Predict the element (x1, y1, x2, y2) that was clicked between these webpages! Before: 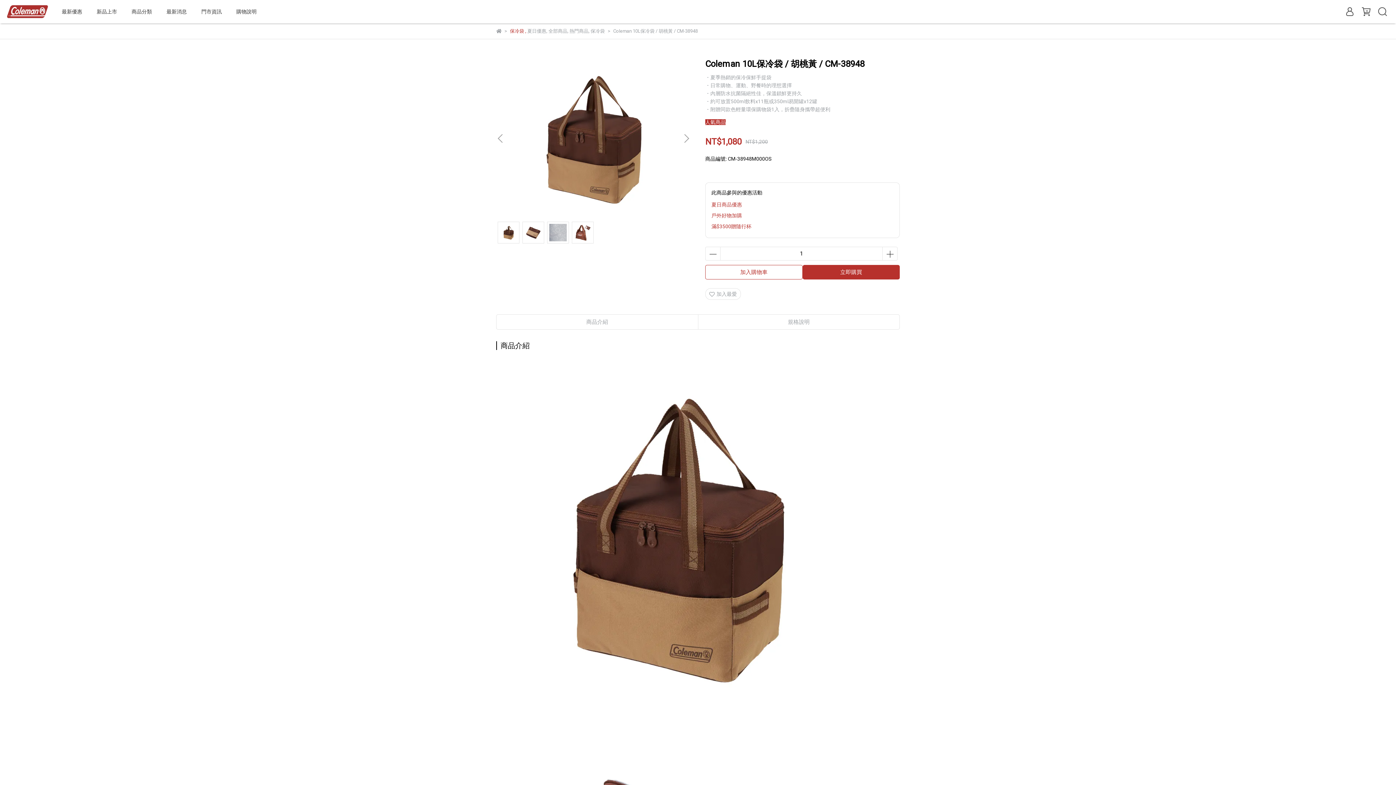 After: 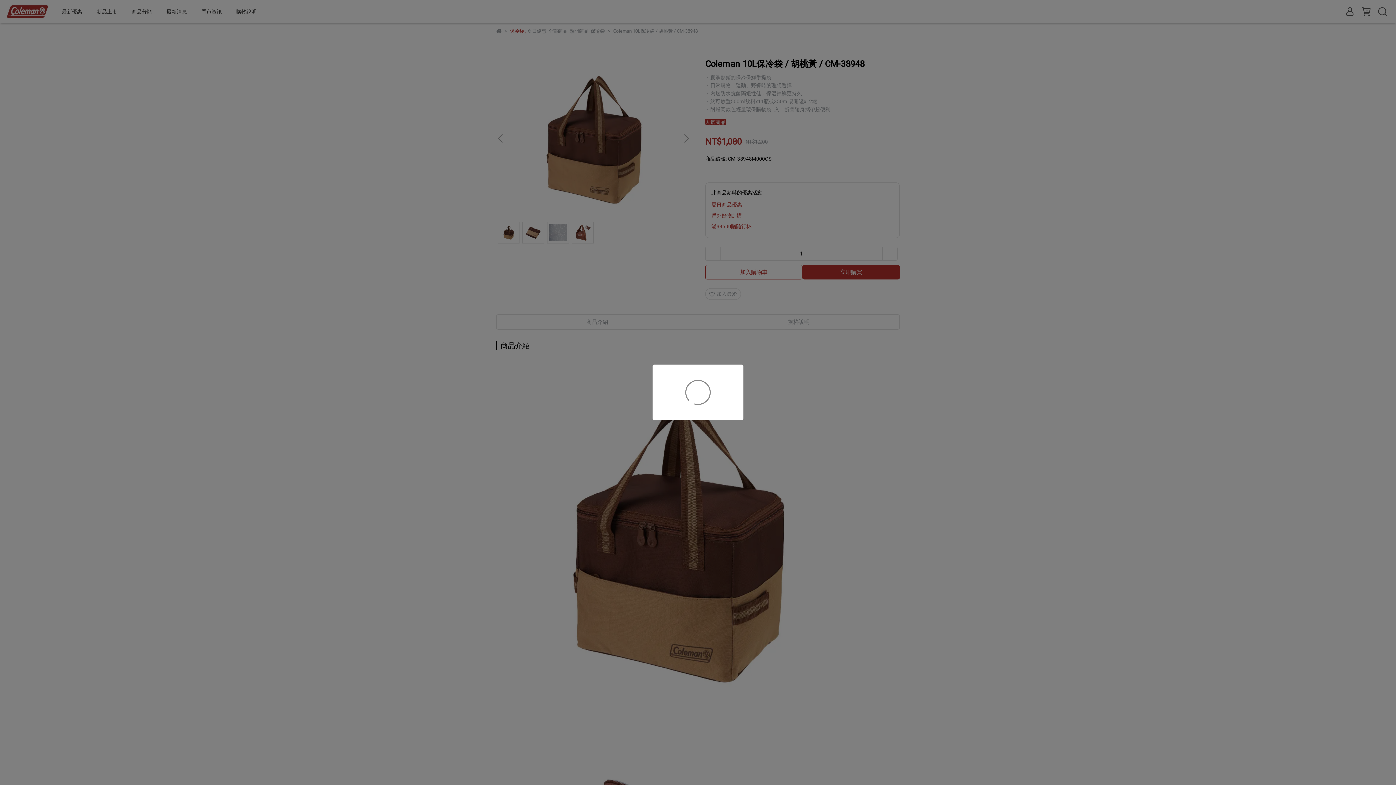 Action: label: 加入購物車 bbox: (705, 265, 802, 279)